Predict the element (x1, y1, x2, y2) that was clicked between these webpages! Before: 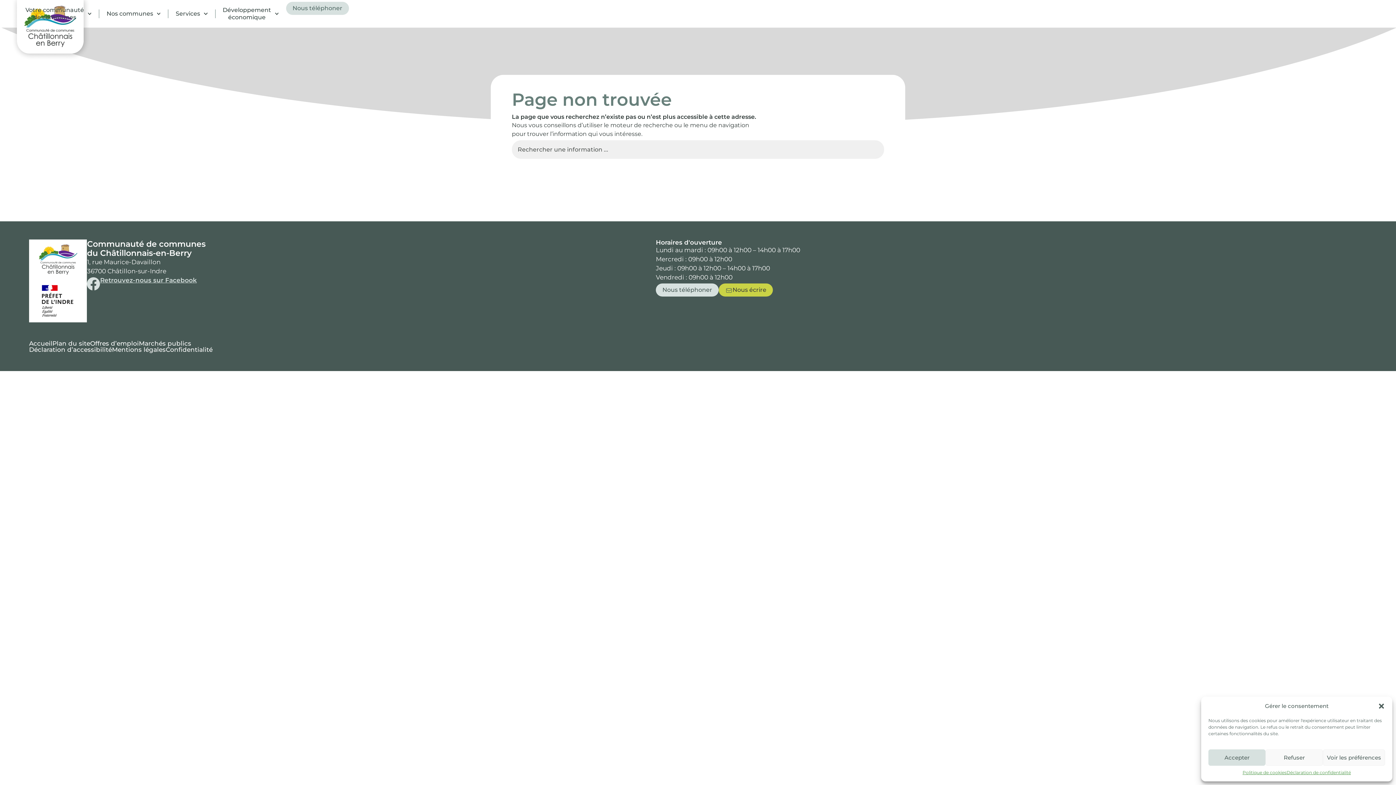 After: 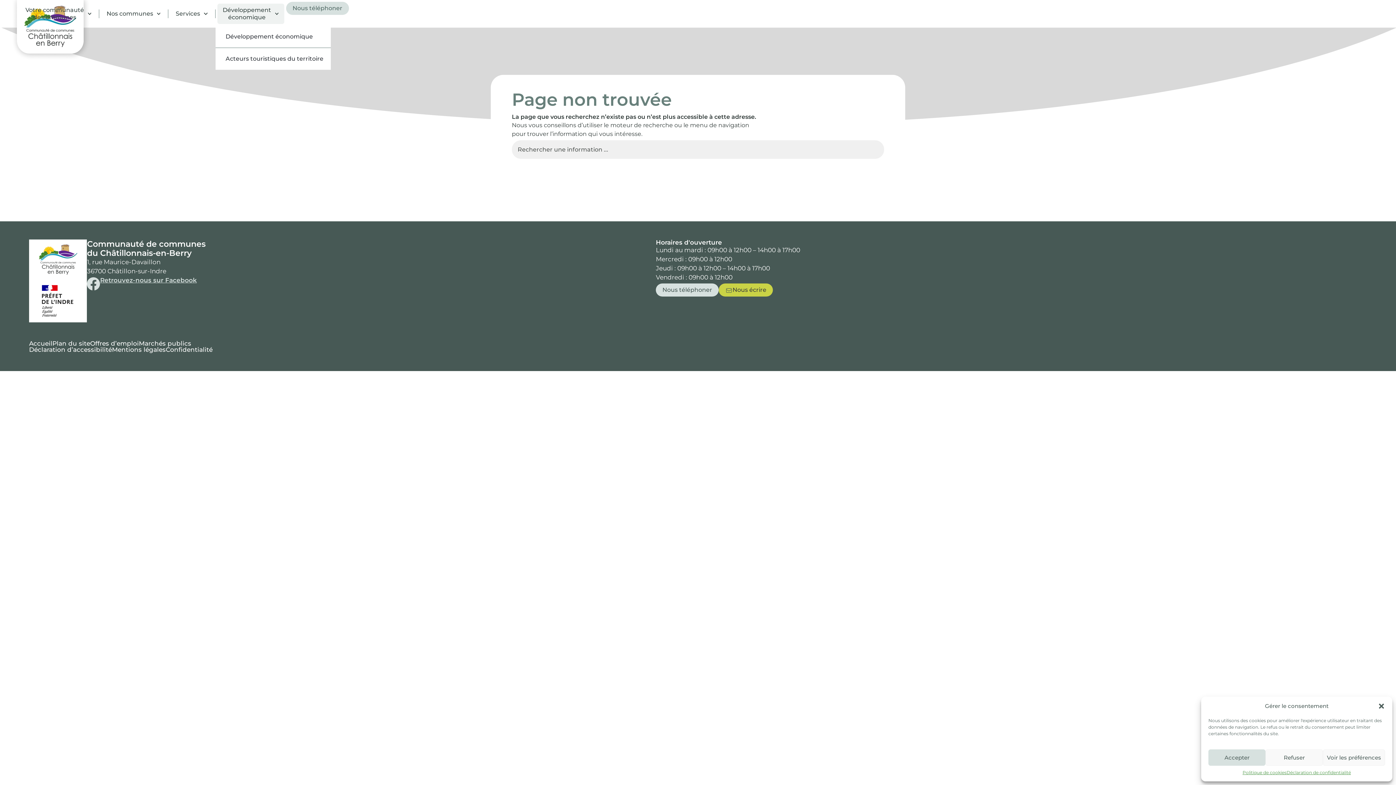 Action: label: Développement
économique bbox: (215, 1, 286, 25)